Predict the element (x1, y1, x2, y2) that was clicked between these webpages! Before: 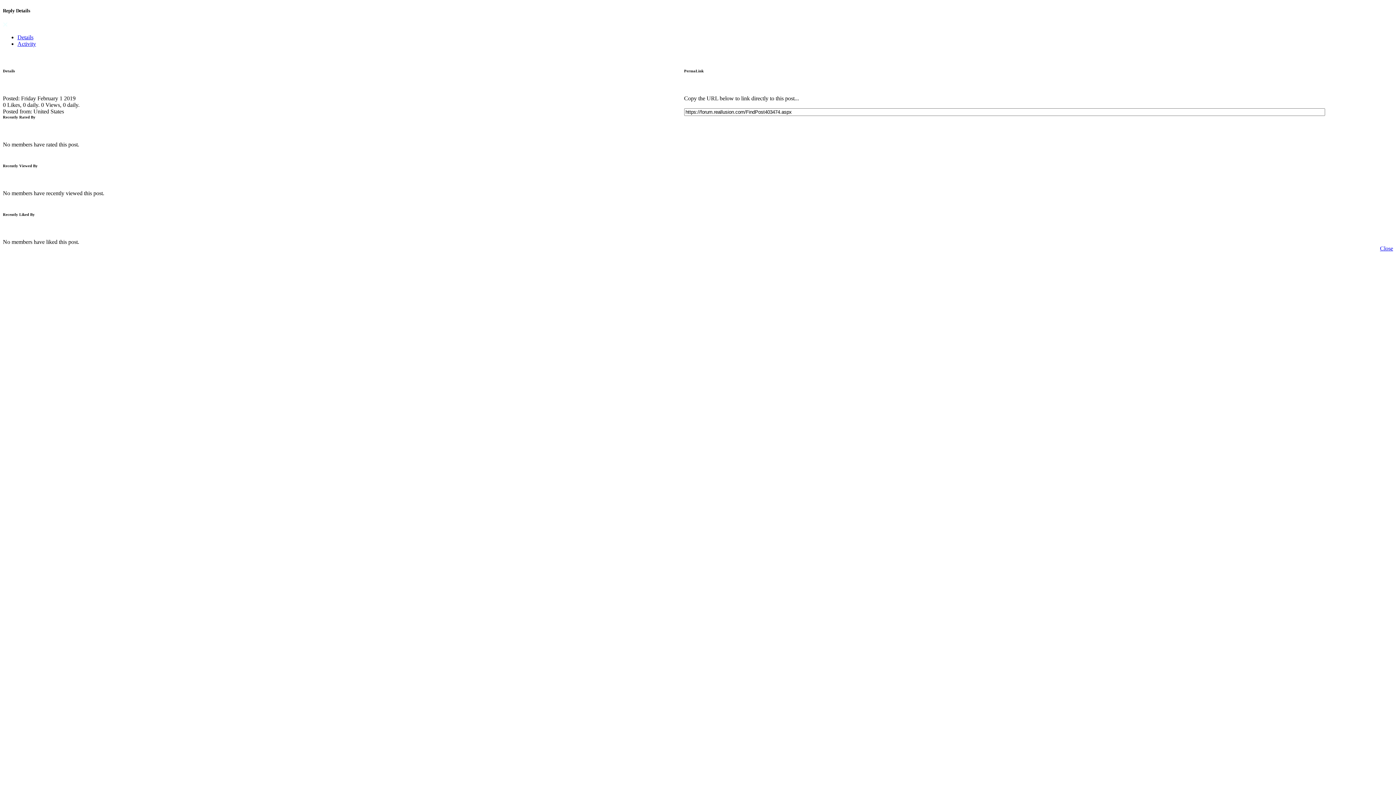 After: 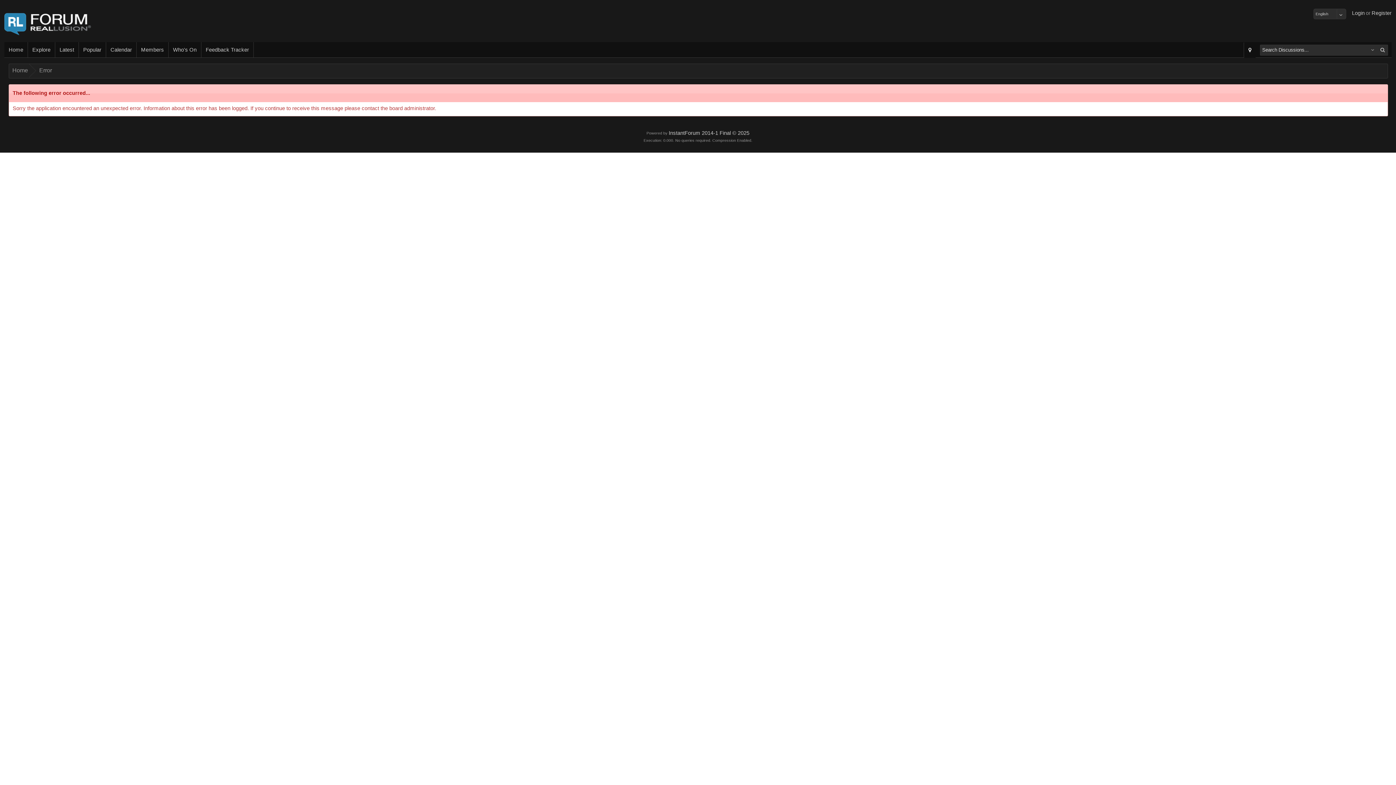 Action: bbox: (17, 40, 36, 47) label: Activity